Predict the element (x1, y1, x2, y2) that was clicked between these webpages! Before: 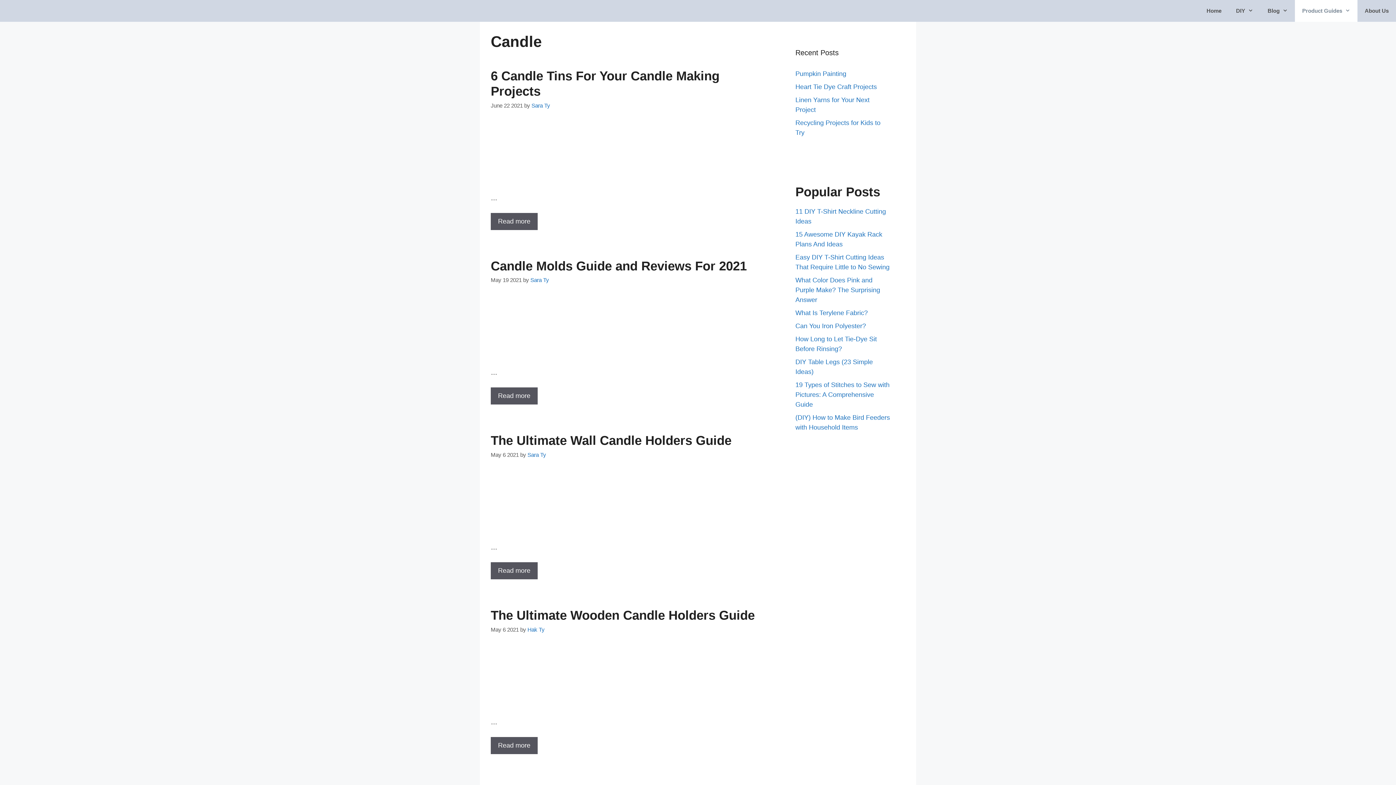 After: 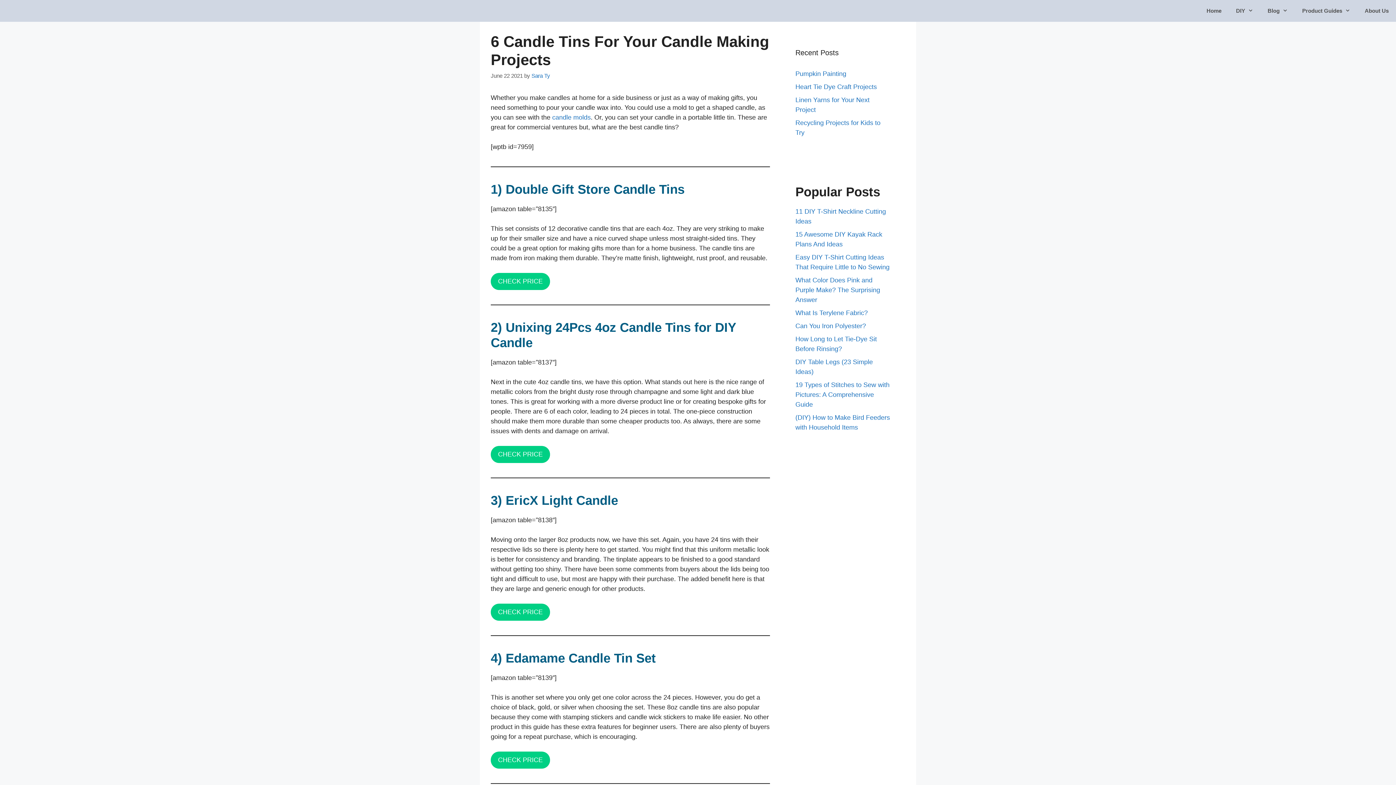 Action: label: Read more about 6 Candle Tins For Your Candle Making Projects bbox: (490, 212, 537, 230)